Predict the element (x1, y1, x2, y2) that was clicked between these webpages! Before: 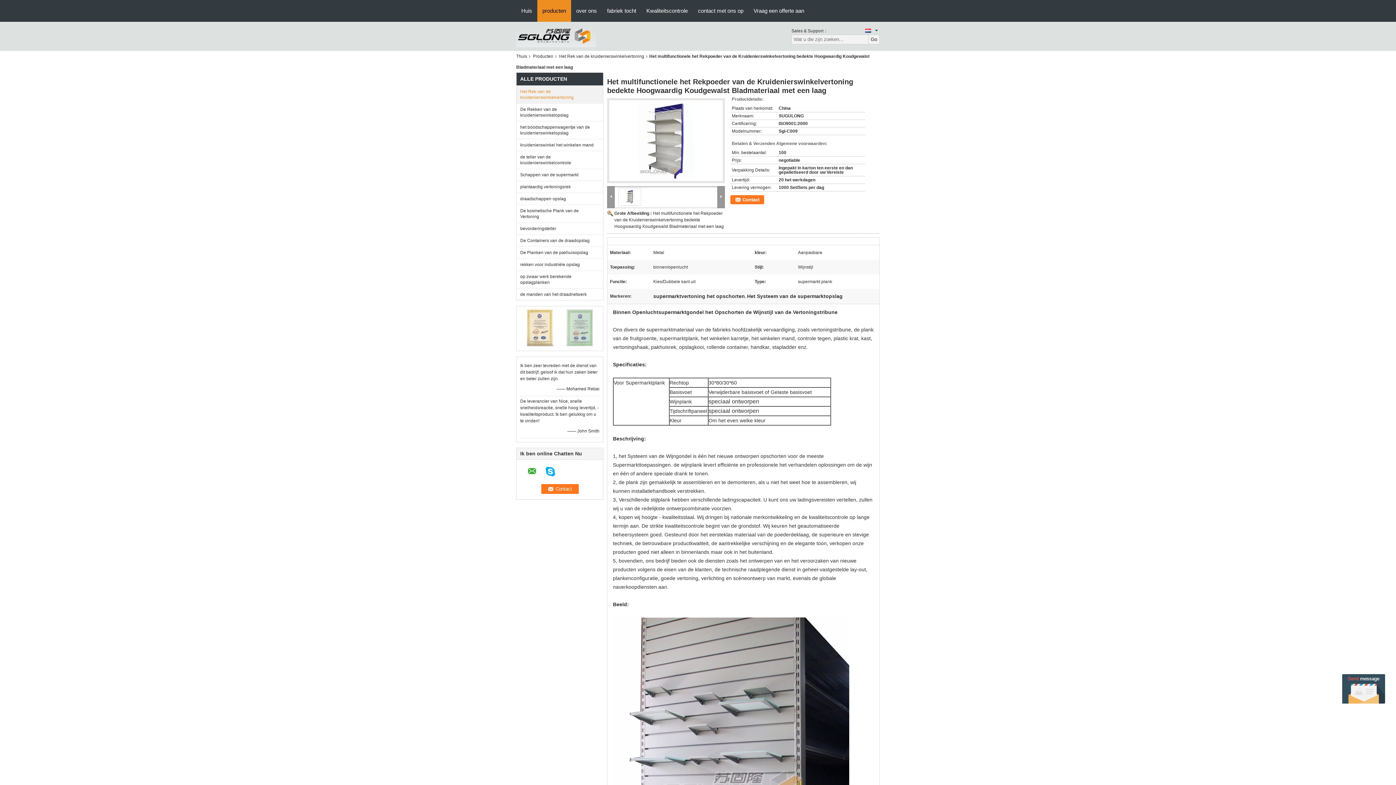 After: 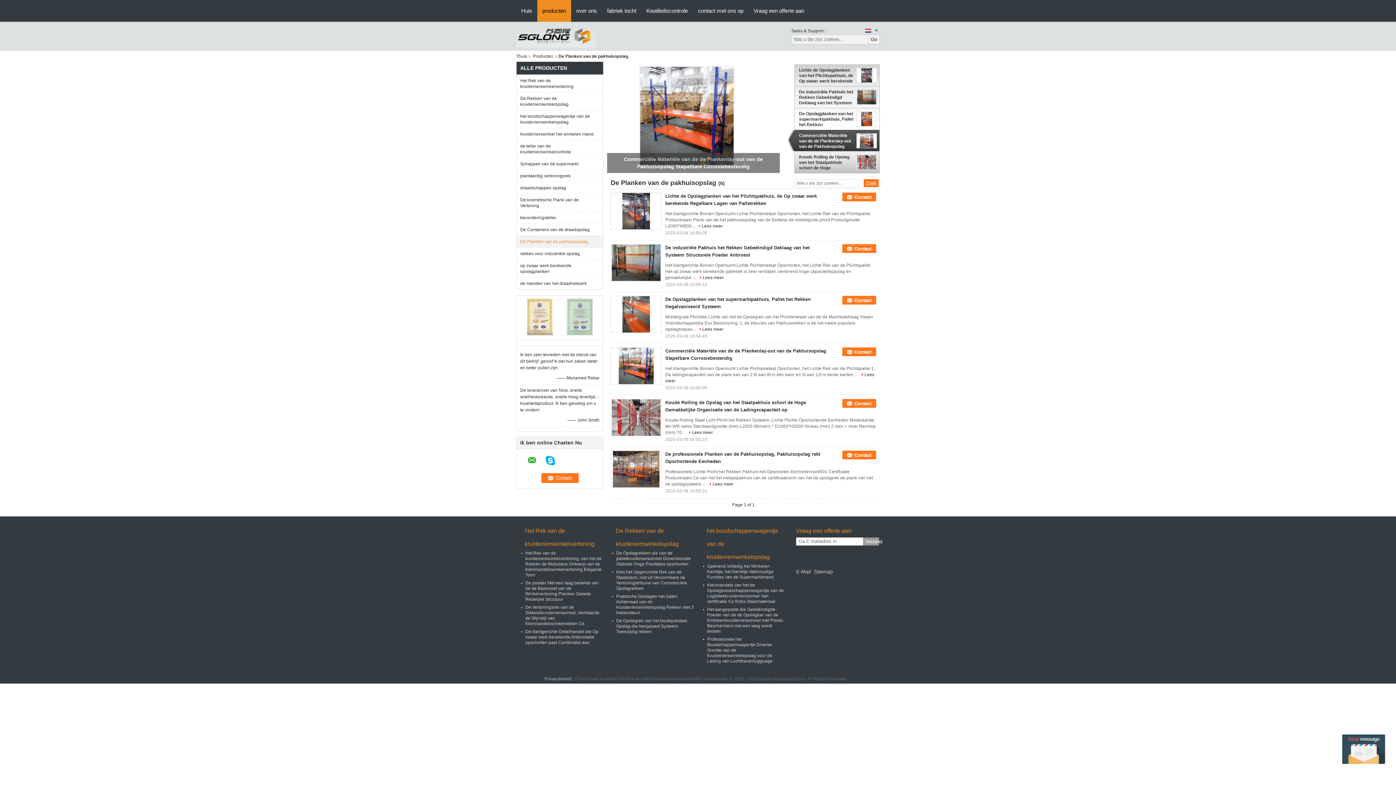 Action: bbox: (516, 246, 603, 258) label: De Planken van de pakhuisopslag